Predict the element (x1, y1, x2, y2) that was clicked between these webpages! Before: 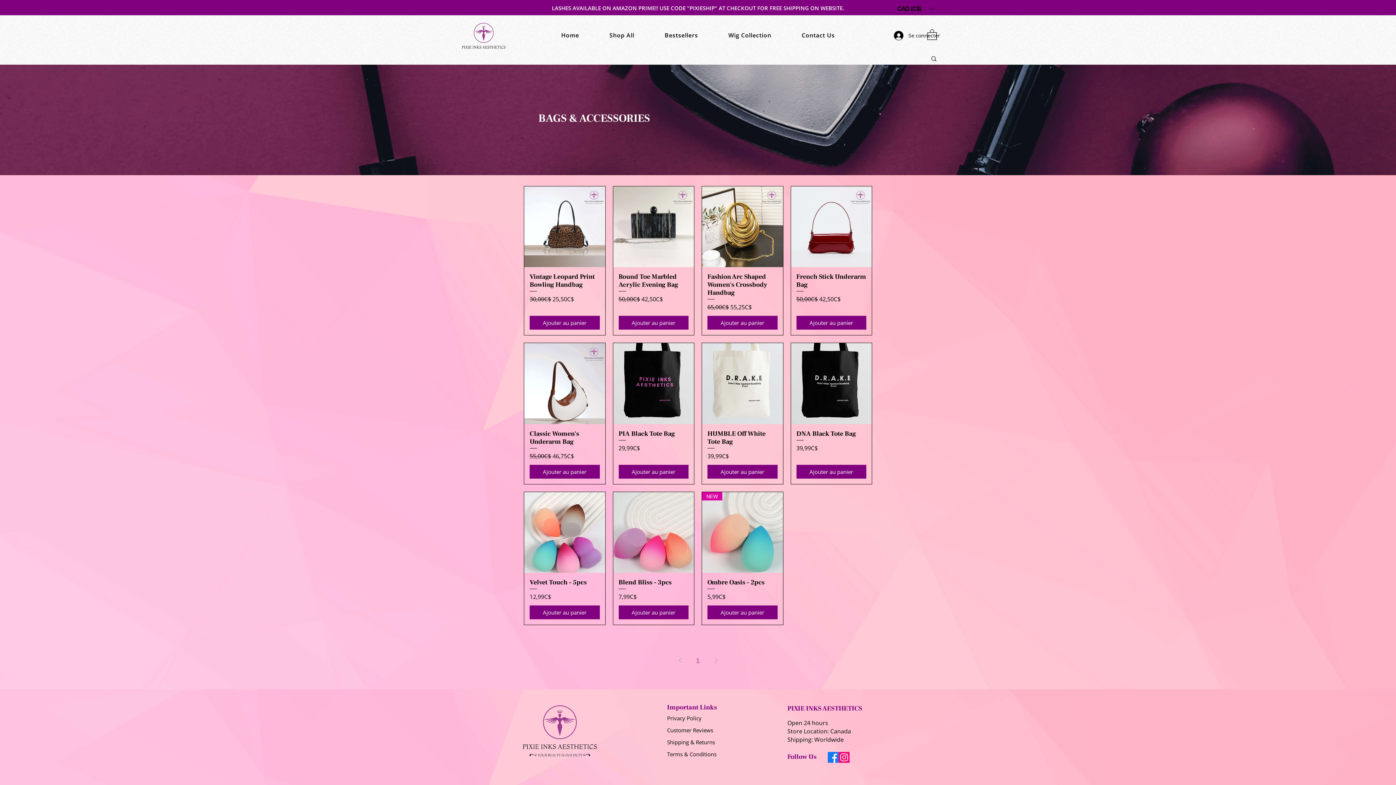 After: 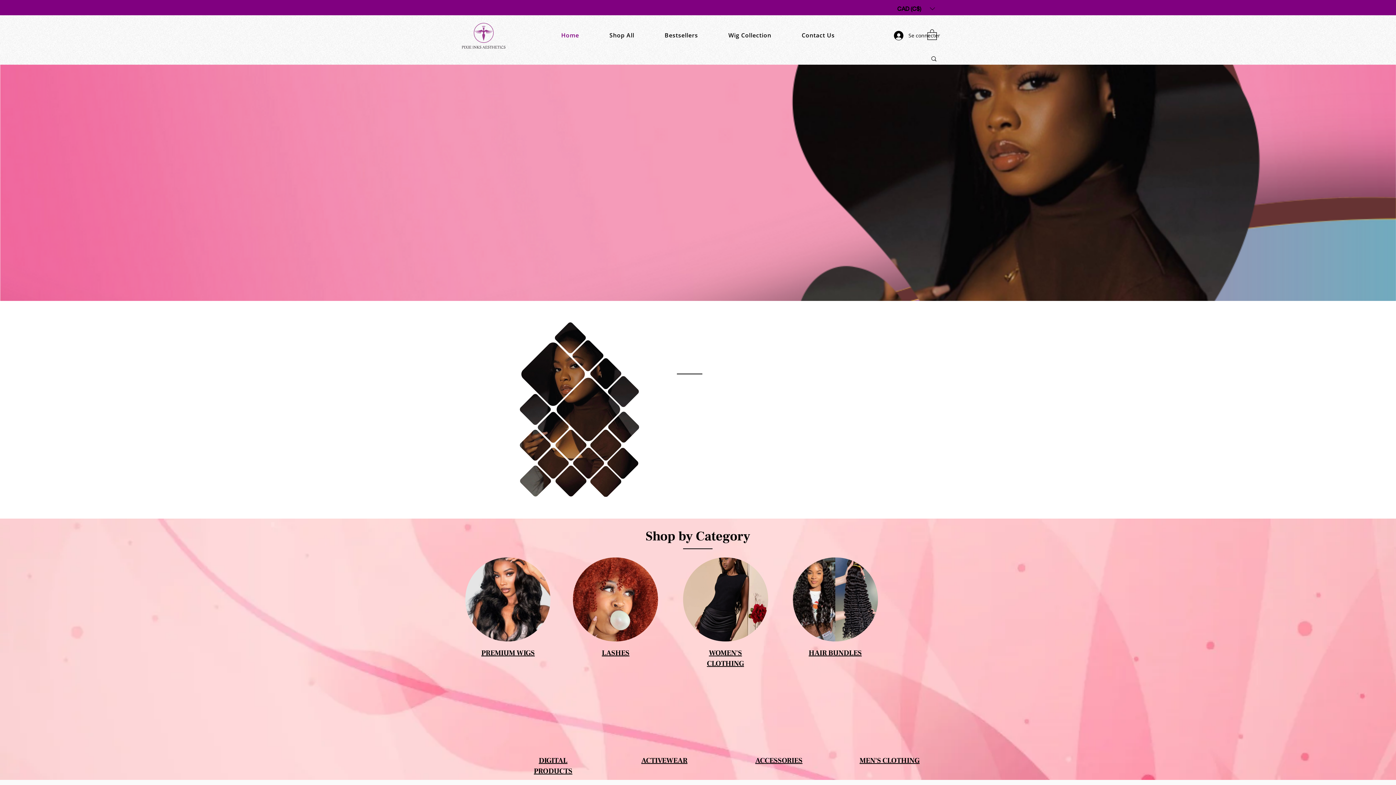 Action: bbox: (788, 27, 848, 42) label: Contact Us